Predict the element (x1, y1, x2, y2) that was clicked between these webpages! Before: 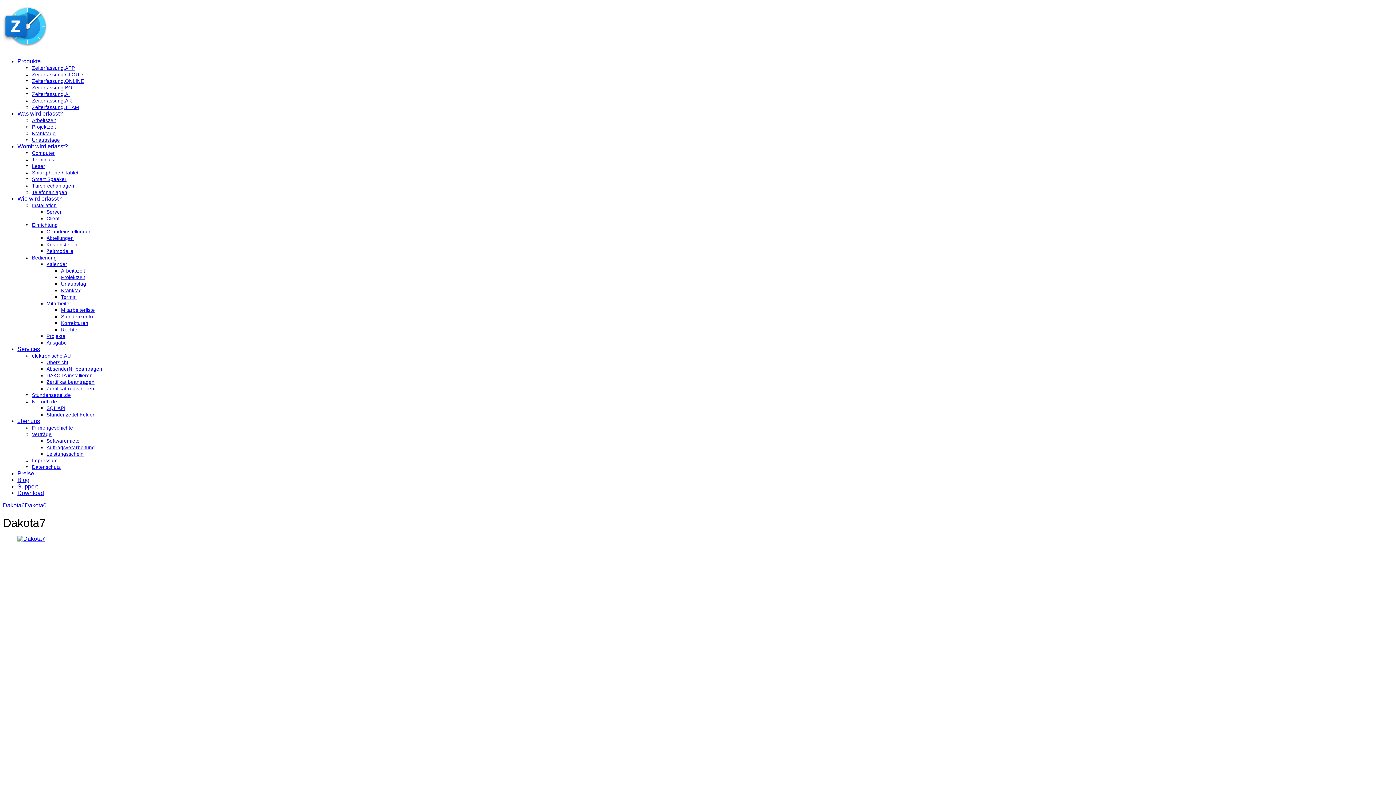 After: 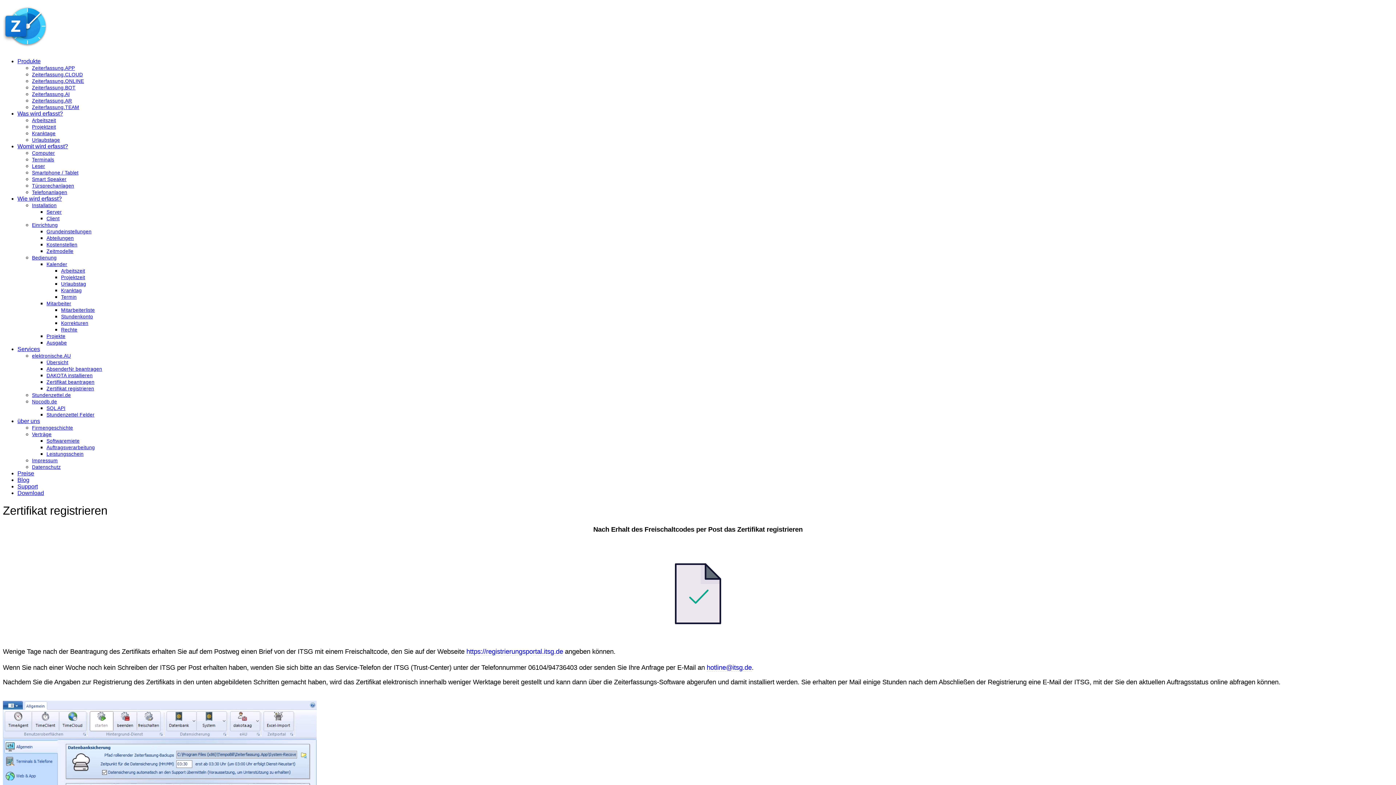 Action: bbox: (46, 386, 94, 391) label: Zertifikat registrieren